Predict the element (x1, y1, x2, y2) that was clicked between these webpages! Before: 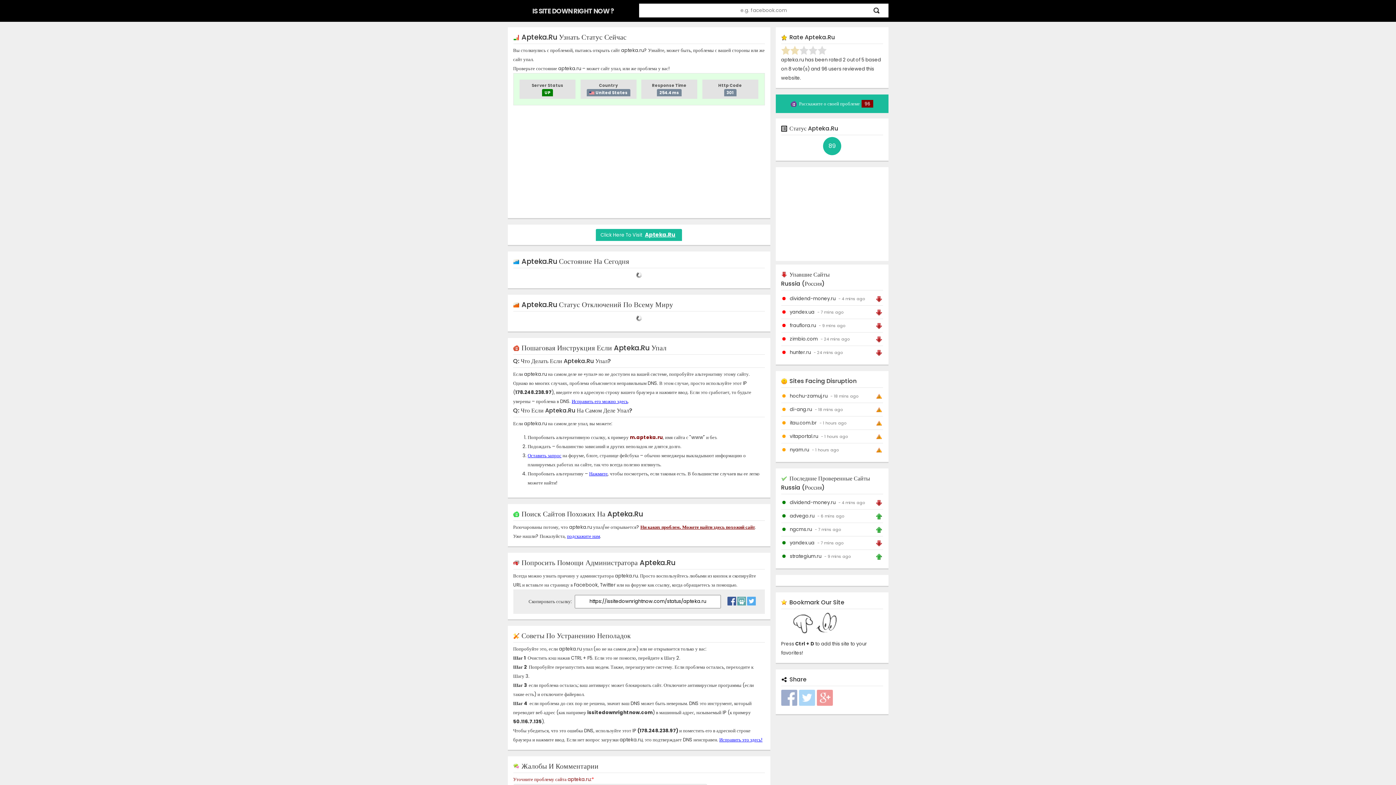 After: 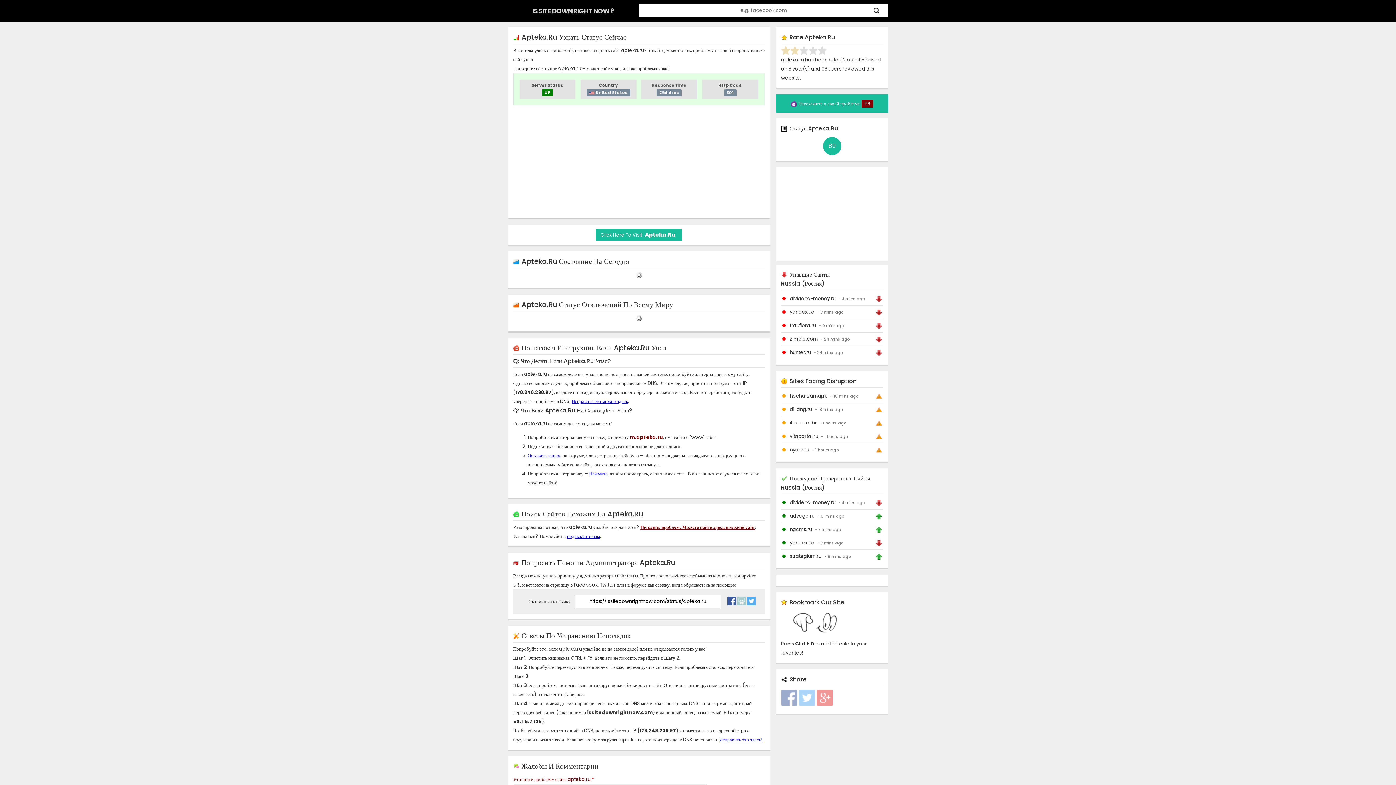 Action: bbox: (737, 595, 746, 604)